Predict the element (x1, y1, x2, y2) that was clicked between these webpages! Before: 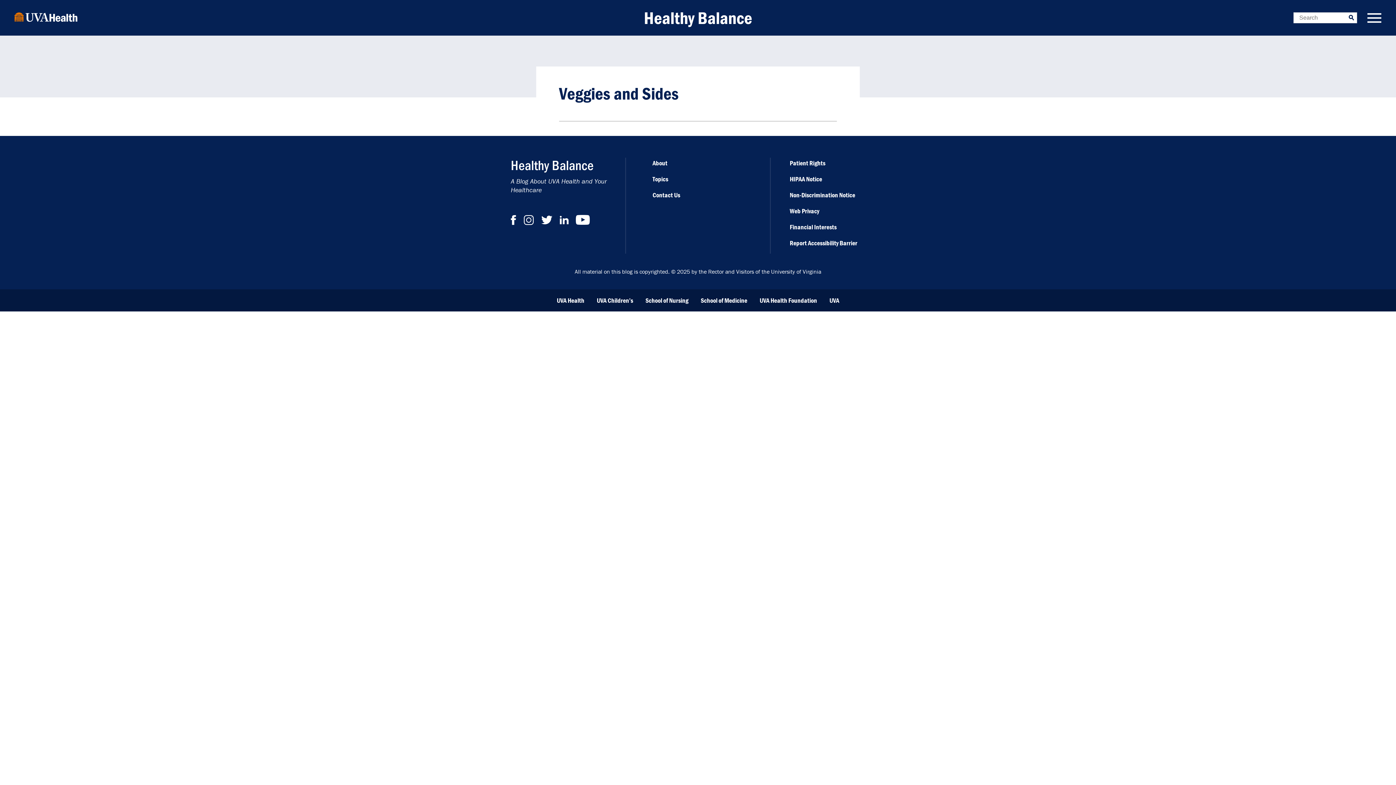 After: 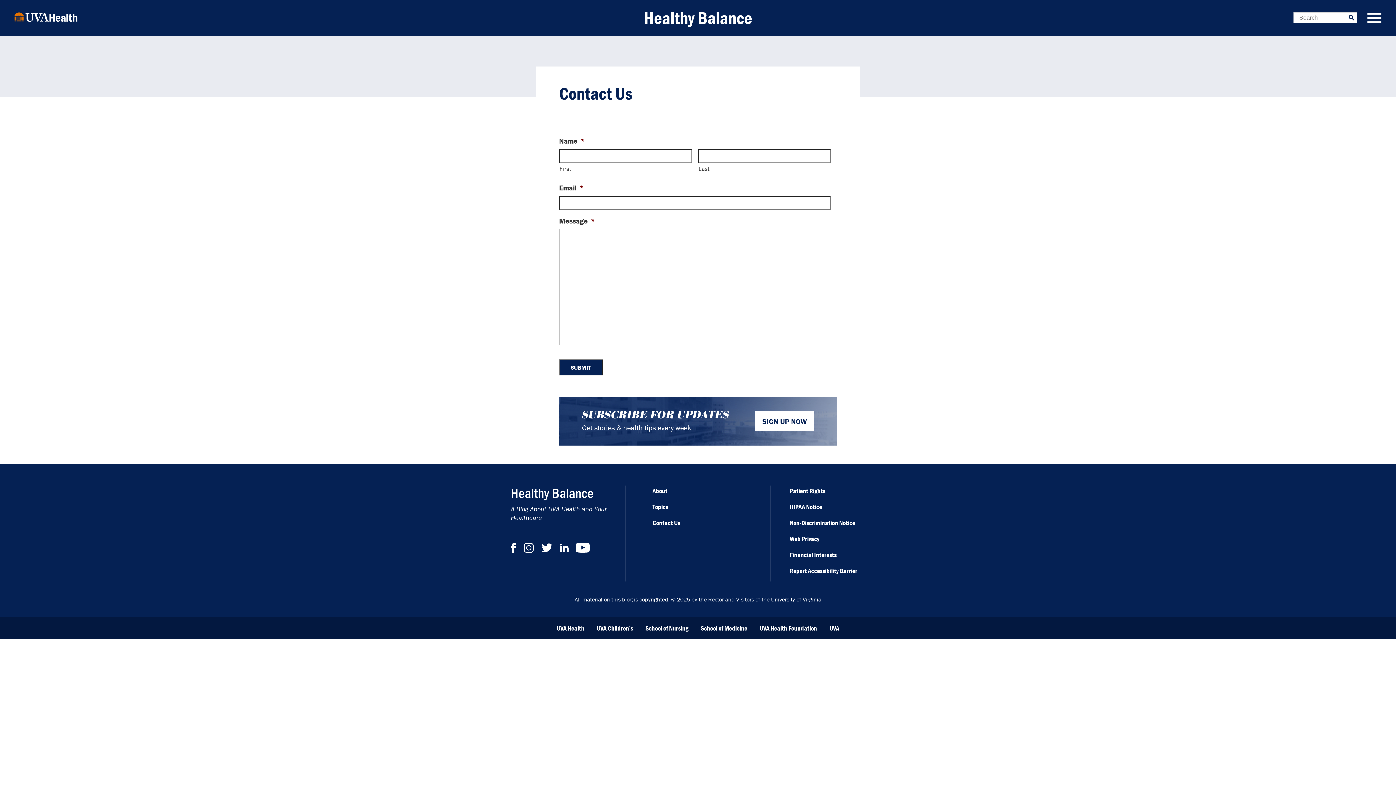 Action: label: Contact Us bbox: (652, 190, 680, 199)